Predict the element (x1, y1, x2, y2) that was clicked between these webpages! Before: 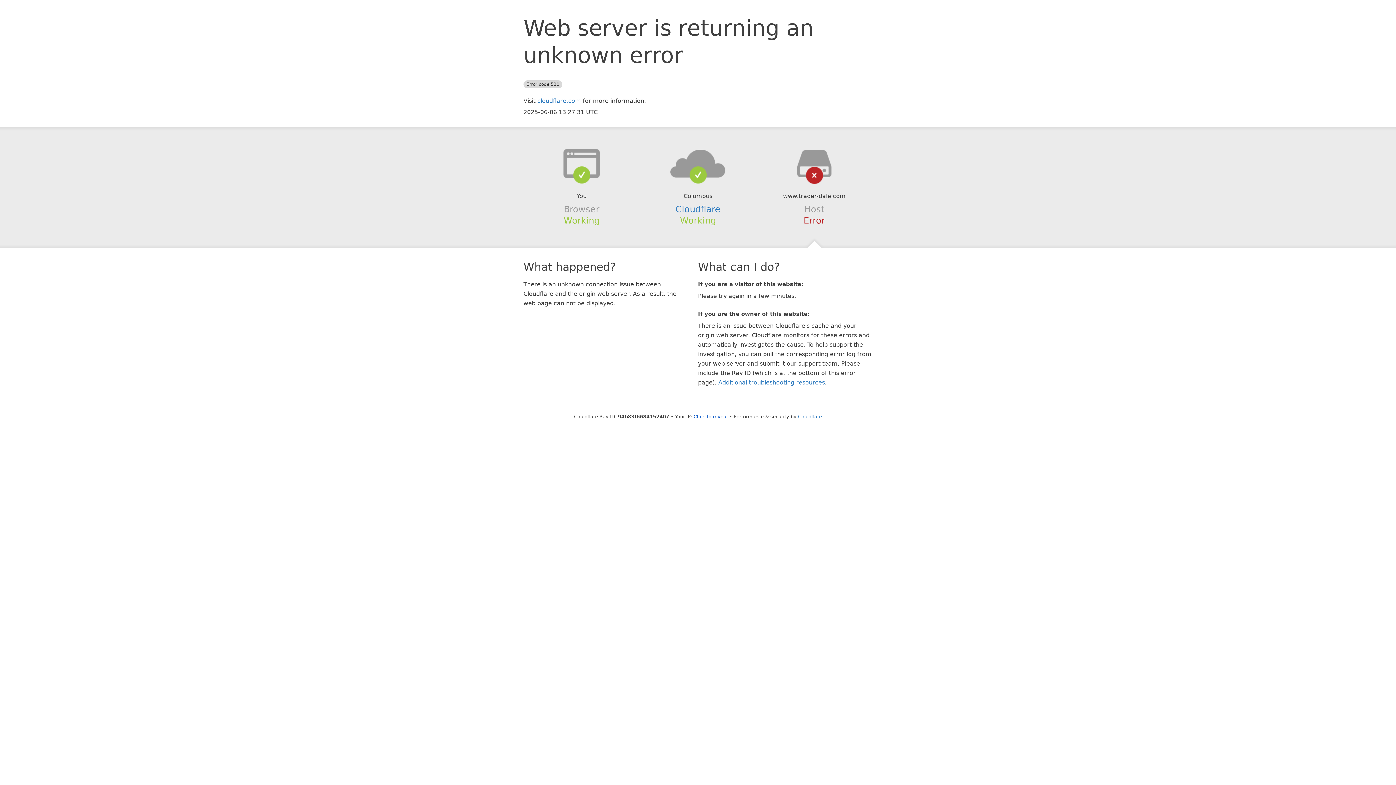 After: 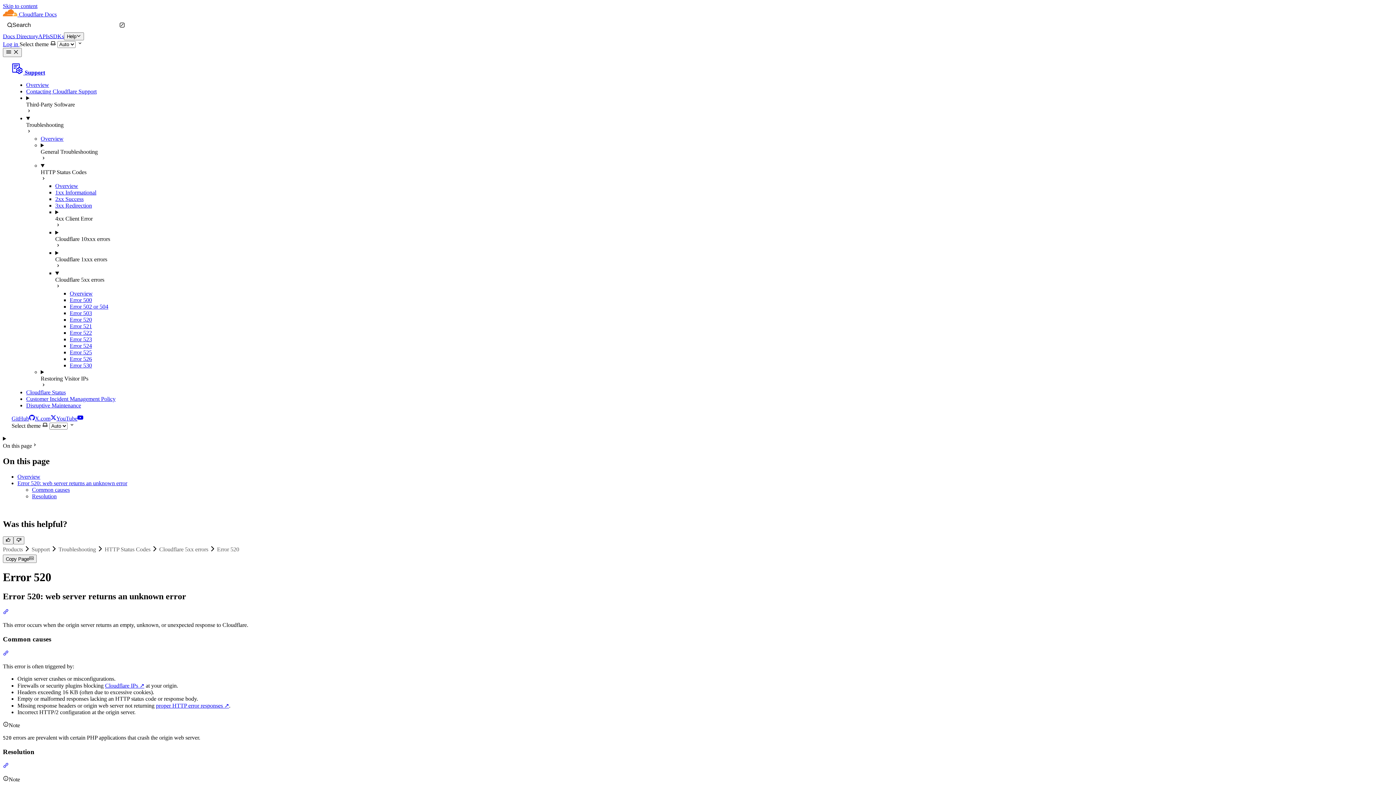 Action: label: Additional troubleshooting resources bbox: (718, 379, 825, 386)